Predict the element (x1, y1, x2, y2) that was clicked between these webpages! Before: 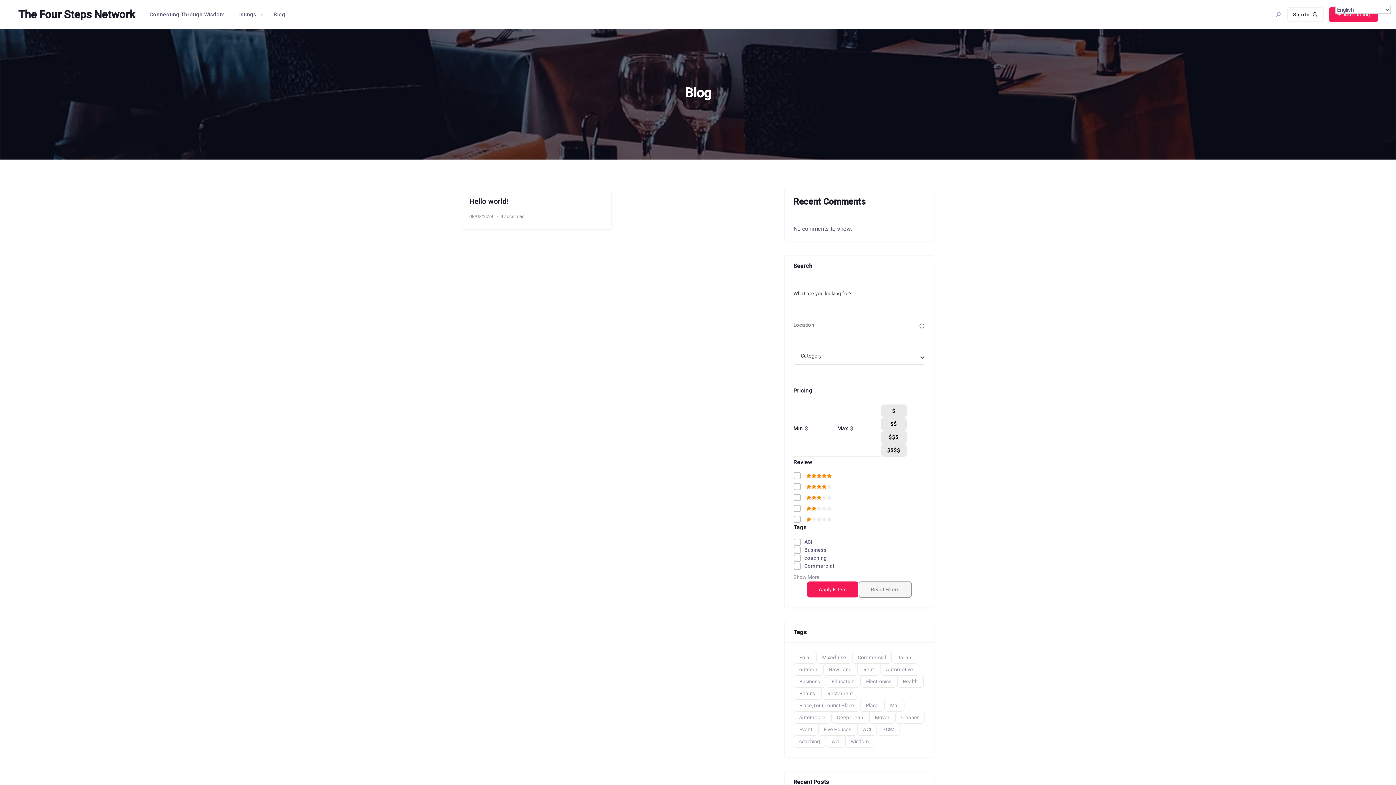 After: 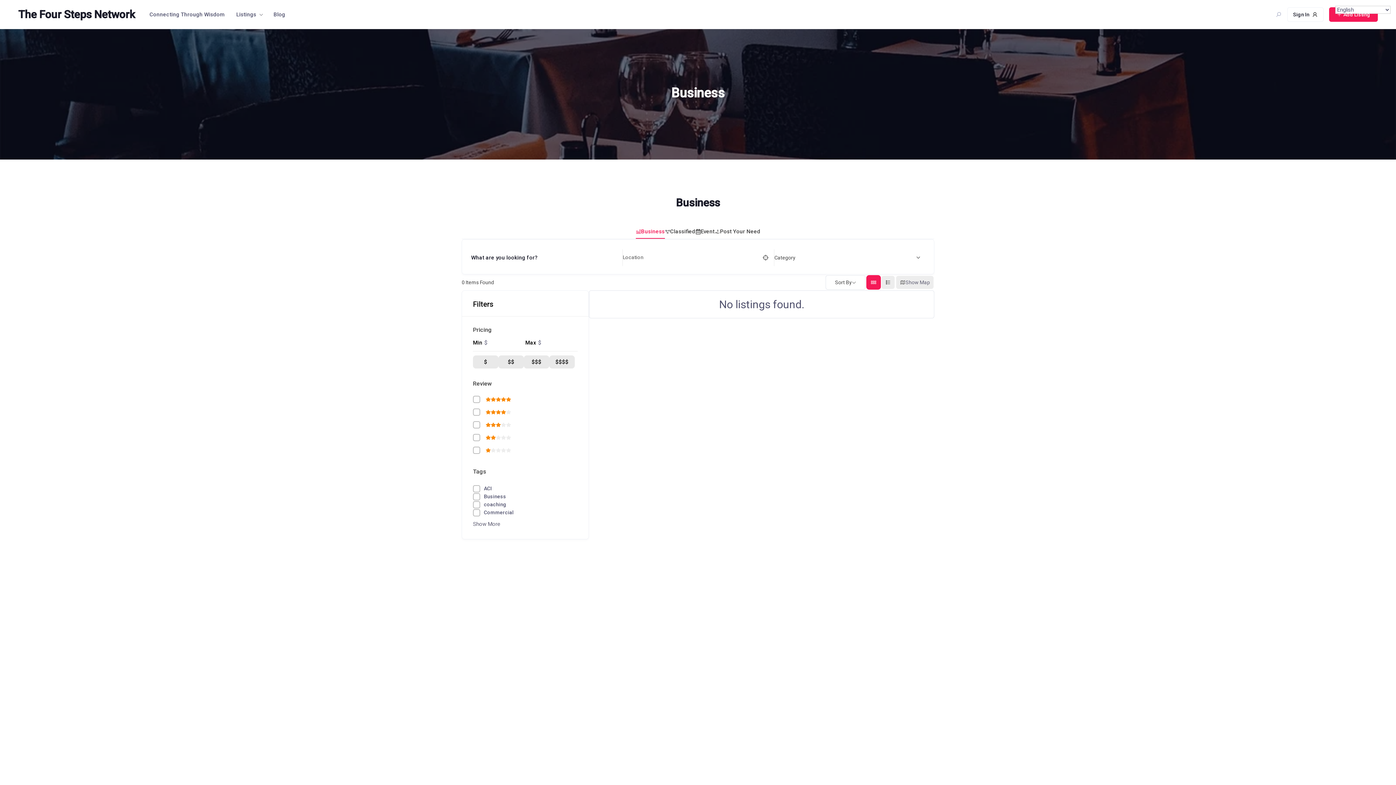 Action: label: Business bbox: (793, 676, 826, 688)